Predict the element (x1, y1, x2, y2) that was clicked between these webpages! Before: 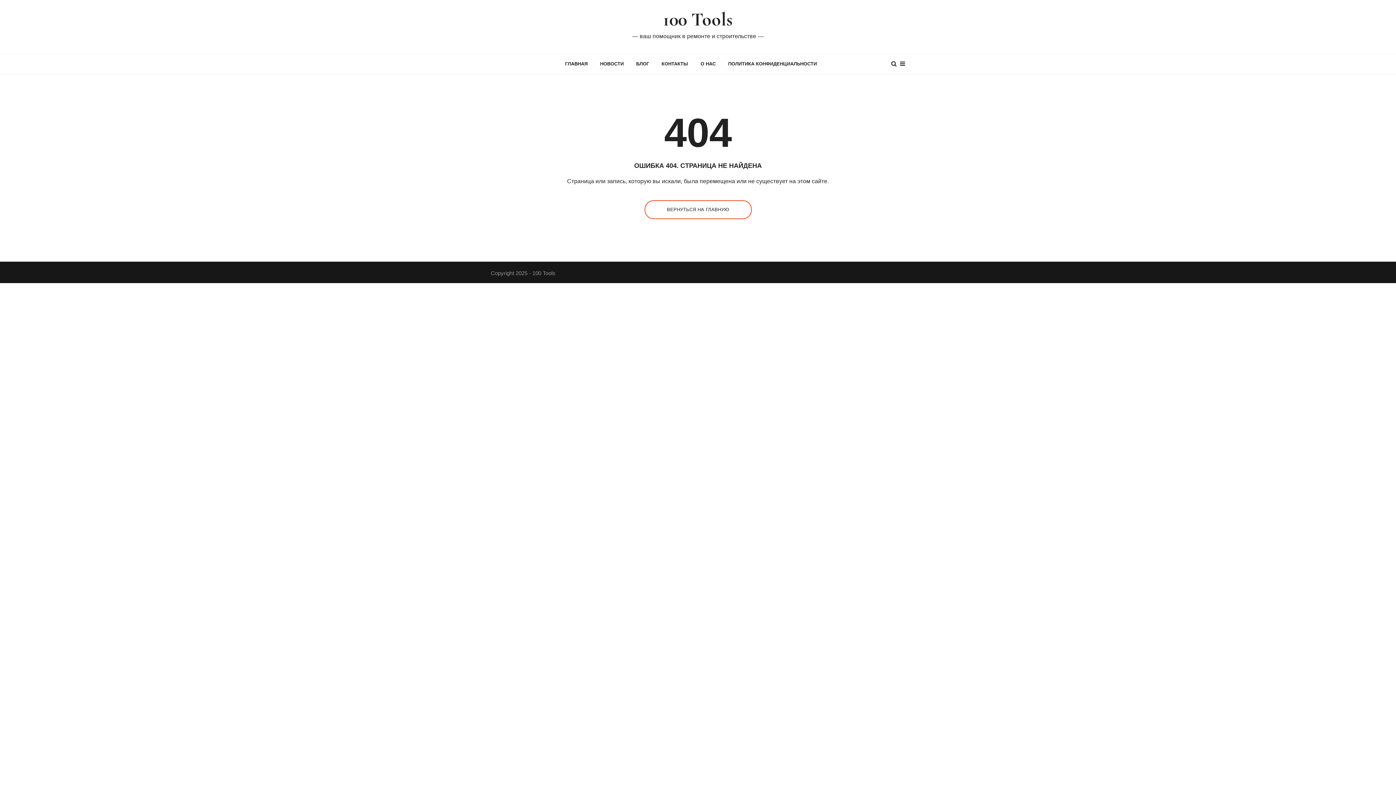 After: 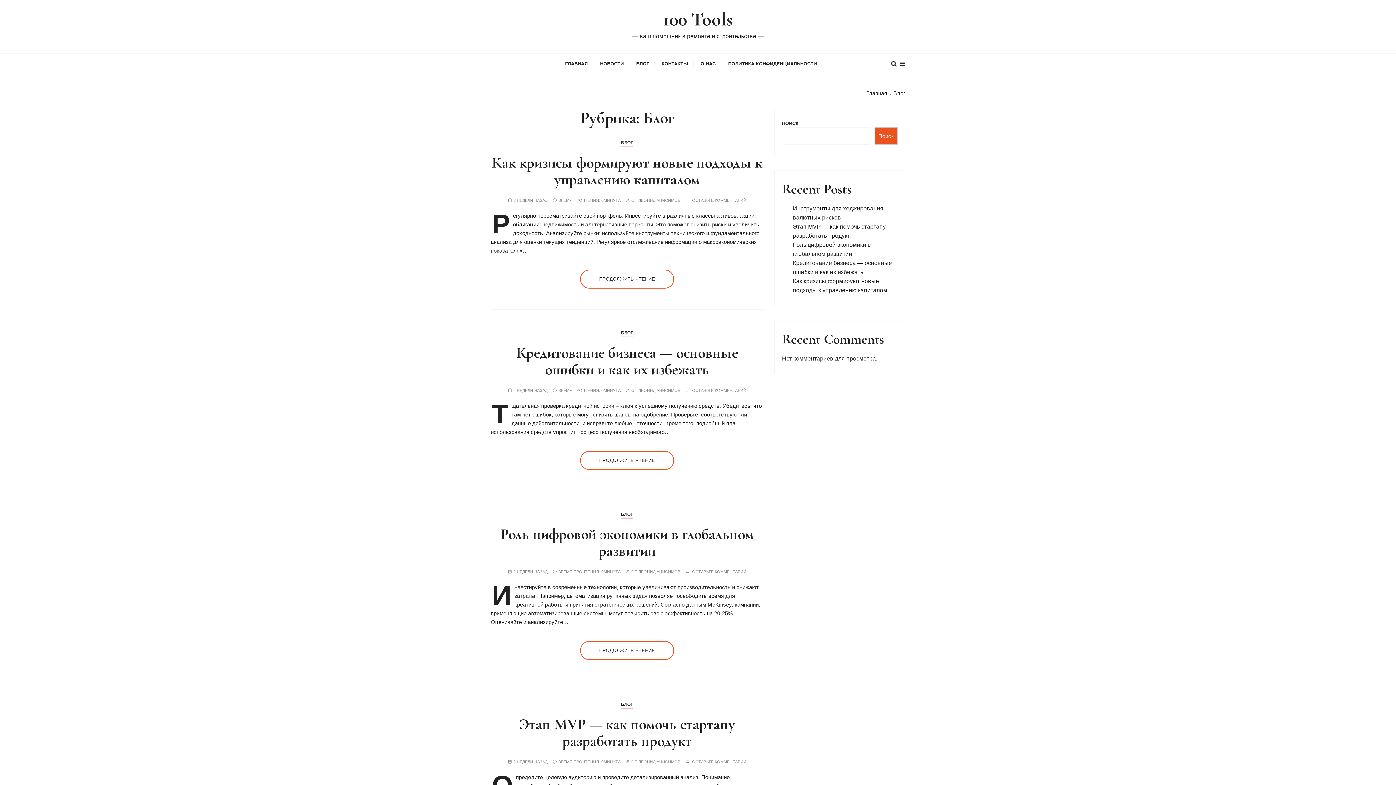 Action: bbox: (630, 53, 654, 73) label: БЛОГ